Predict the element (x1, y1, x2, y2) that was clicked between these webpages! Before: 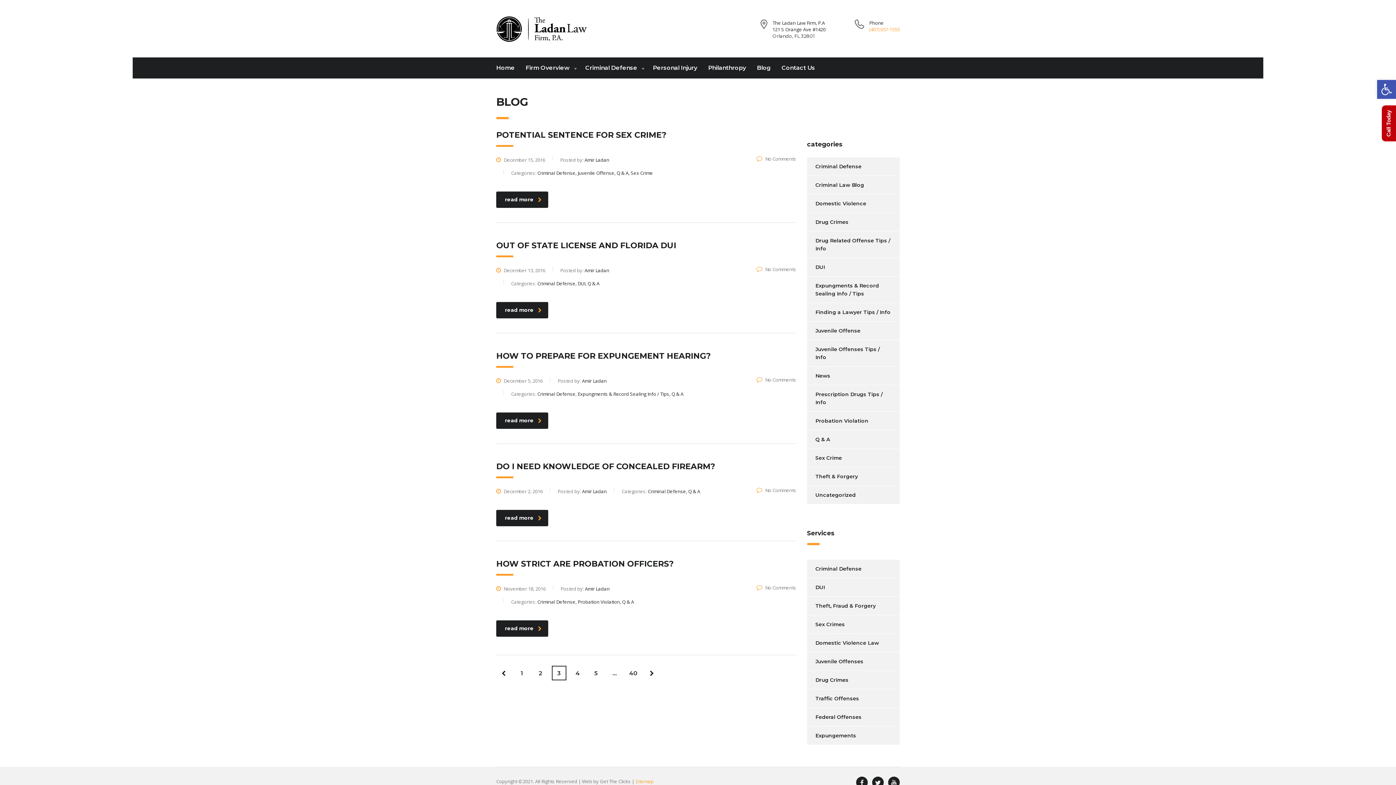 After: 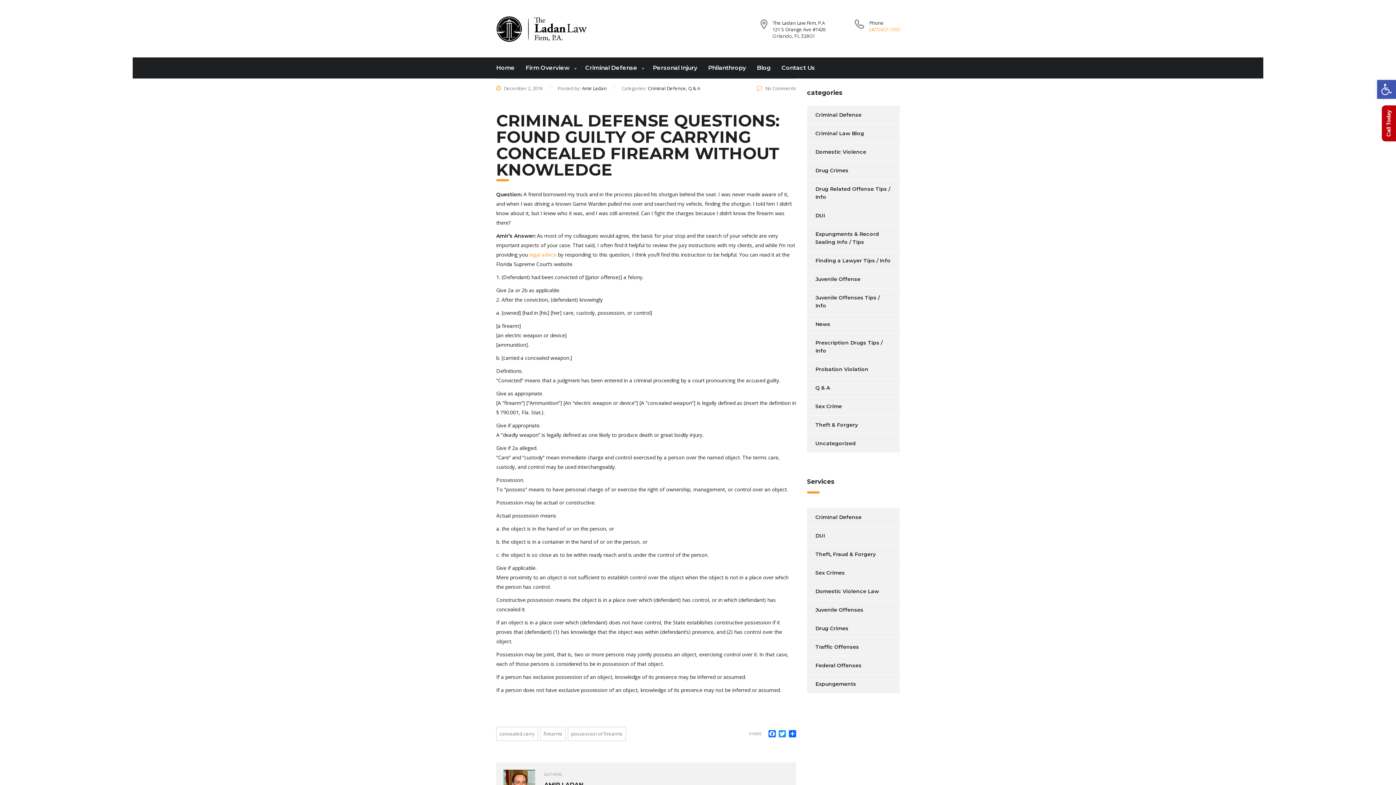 Action: bbox: (756, 487, 796, 493) label: No Comments